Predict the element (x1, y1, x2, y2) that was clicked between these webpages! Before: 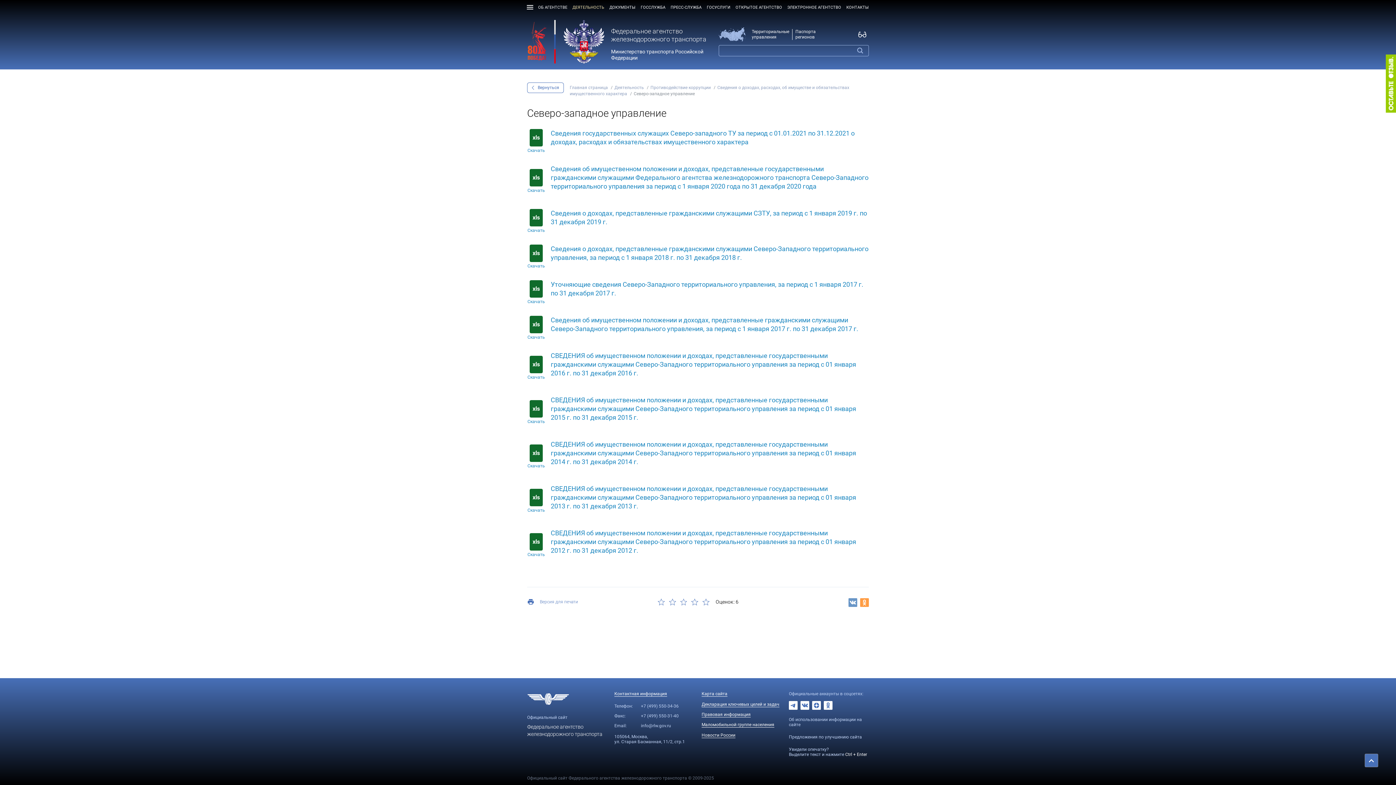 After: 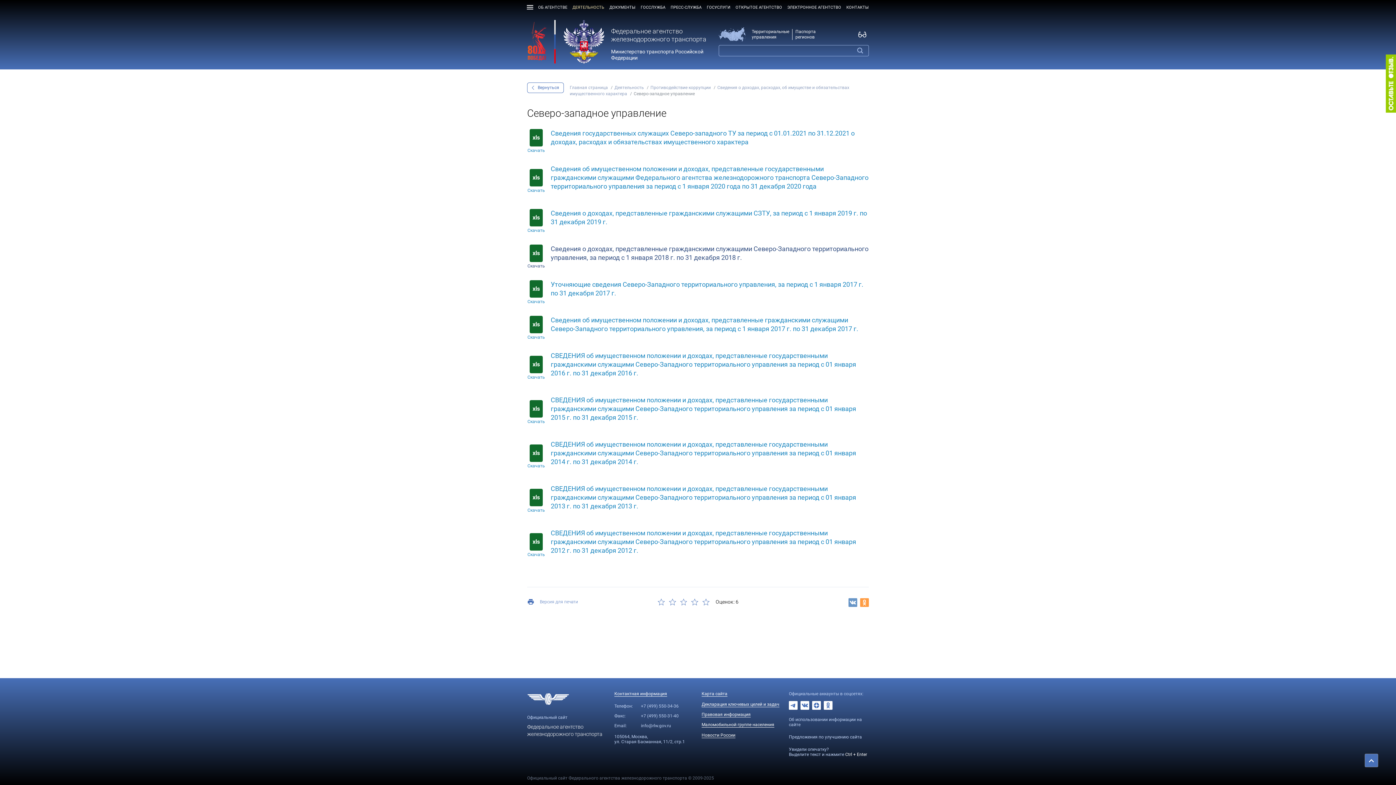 Action: label: xls
Скачать
Сведения о доходах, представленные гражданскими служащими Северо-Западного территориального управления, за период с 1 января 2018 г. по 31 декабря 2018 г. bbox: (527, 244, 869, 262)